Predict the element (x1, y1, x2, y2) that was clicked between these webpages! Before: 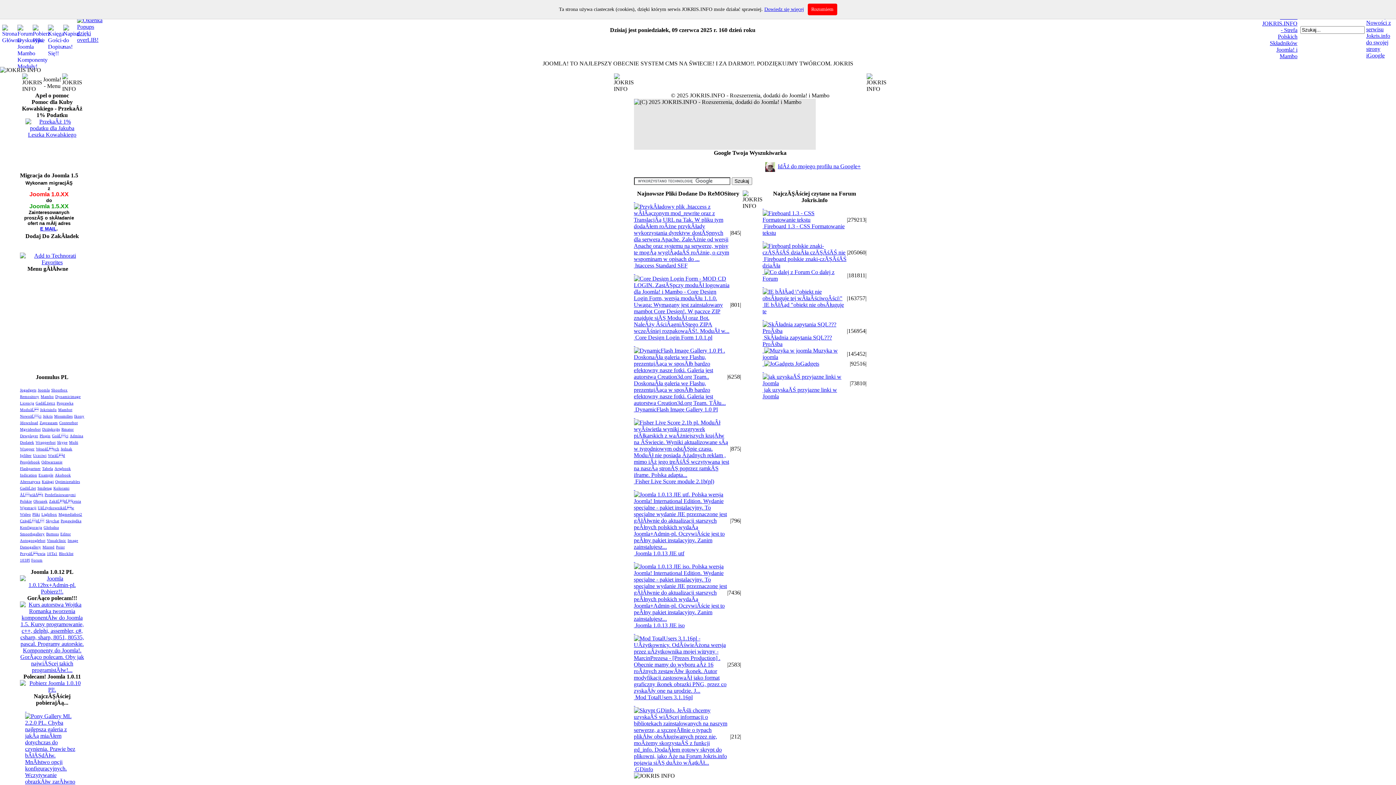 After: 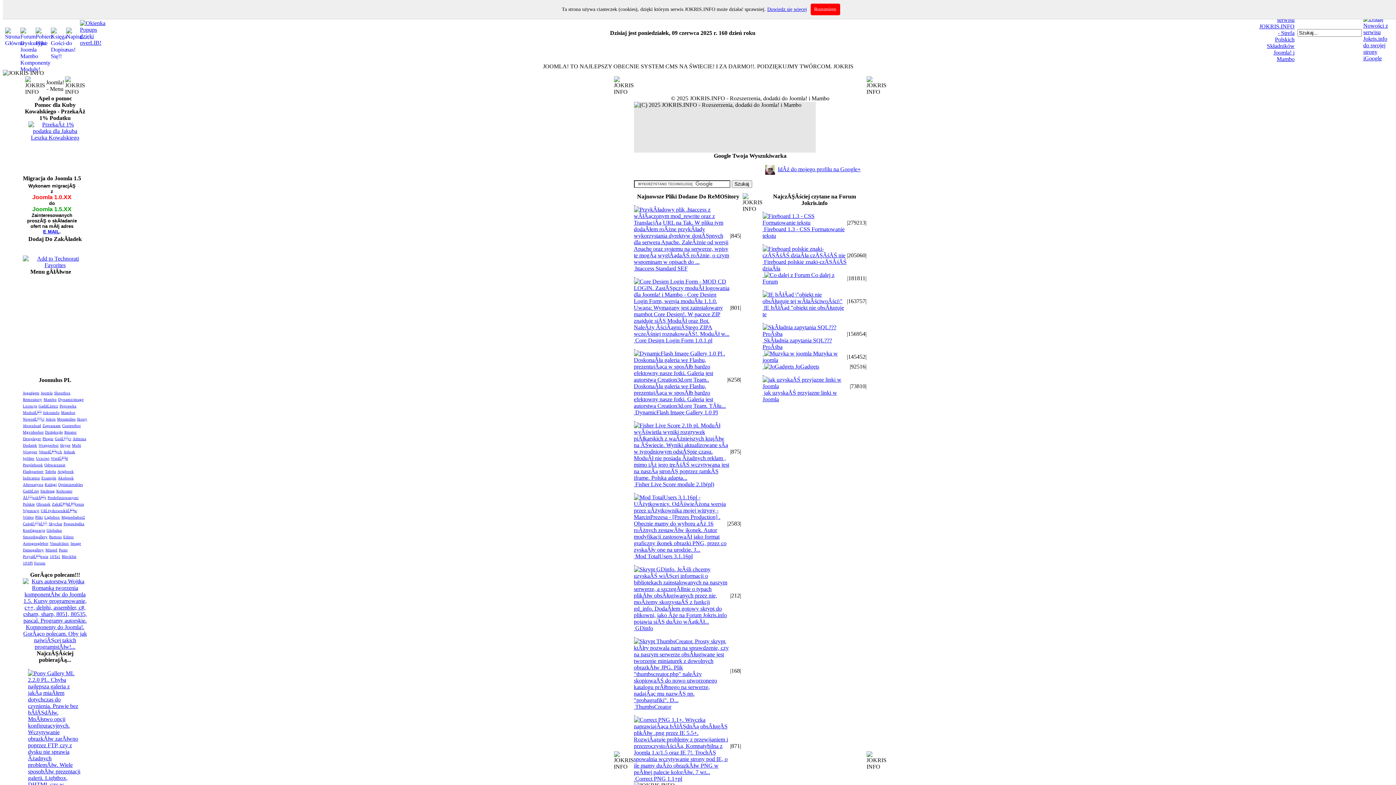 Action: bbox: (56, 545, 64, 549) label: Point